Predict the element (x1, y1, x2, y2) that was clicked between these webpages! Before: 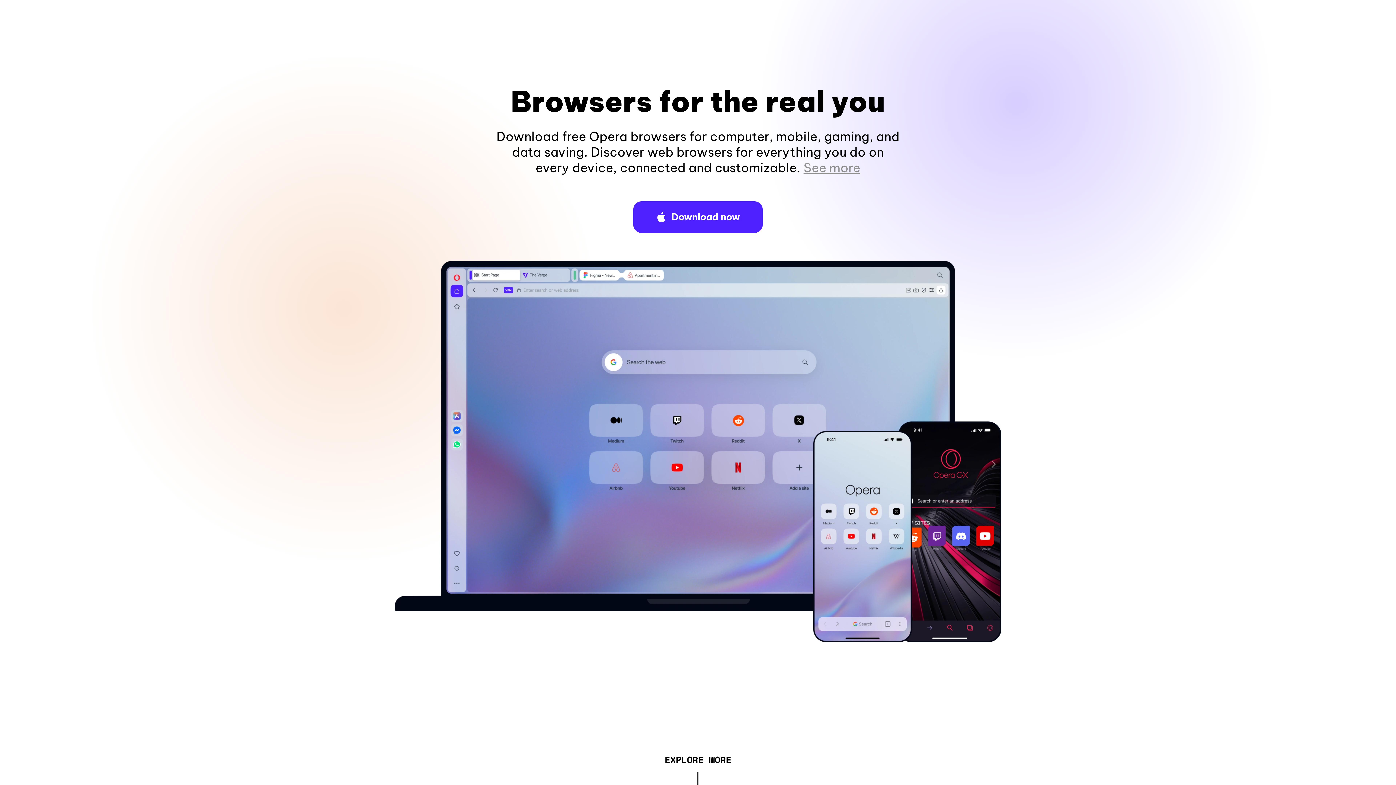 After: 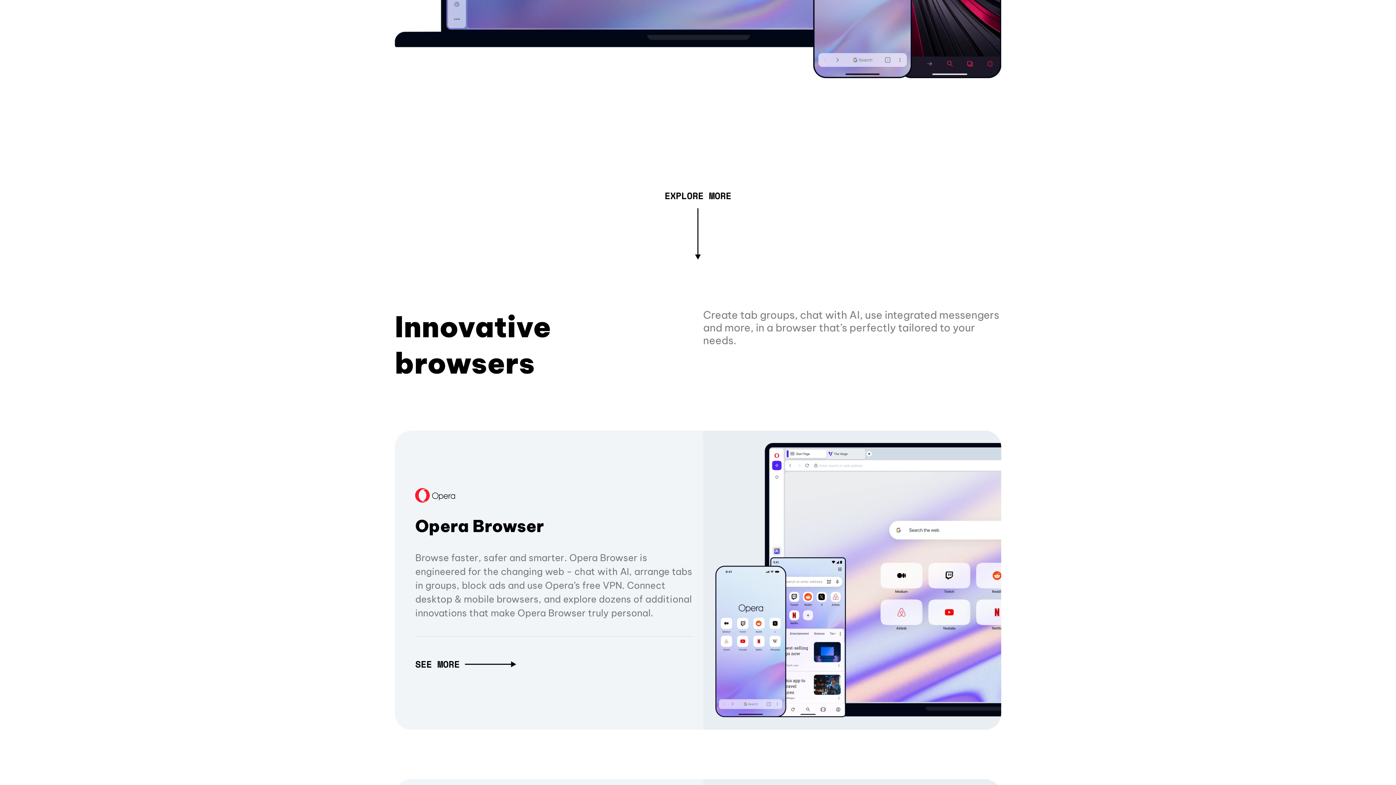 Action: bbox: (803, 160, 860, 175) label: See more